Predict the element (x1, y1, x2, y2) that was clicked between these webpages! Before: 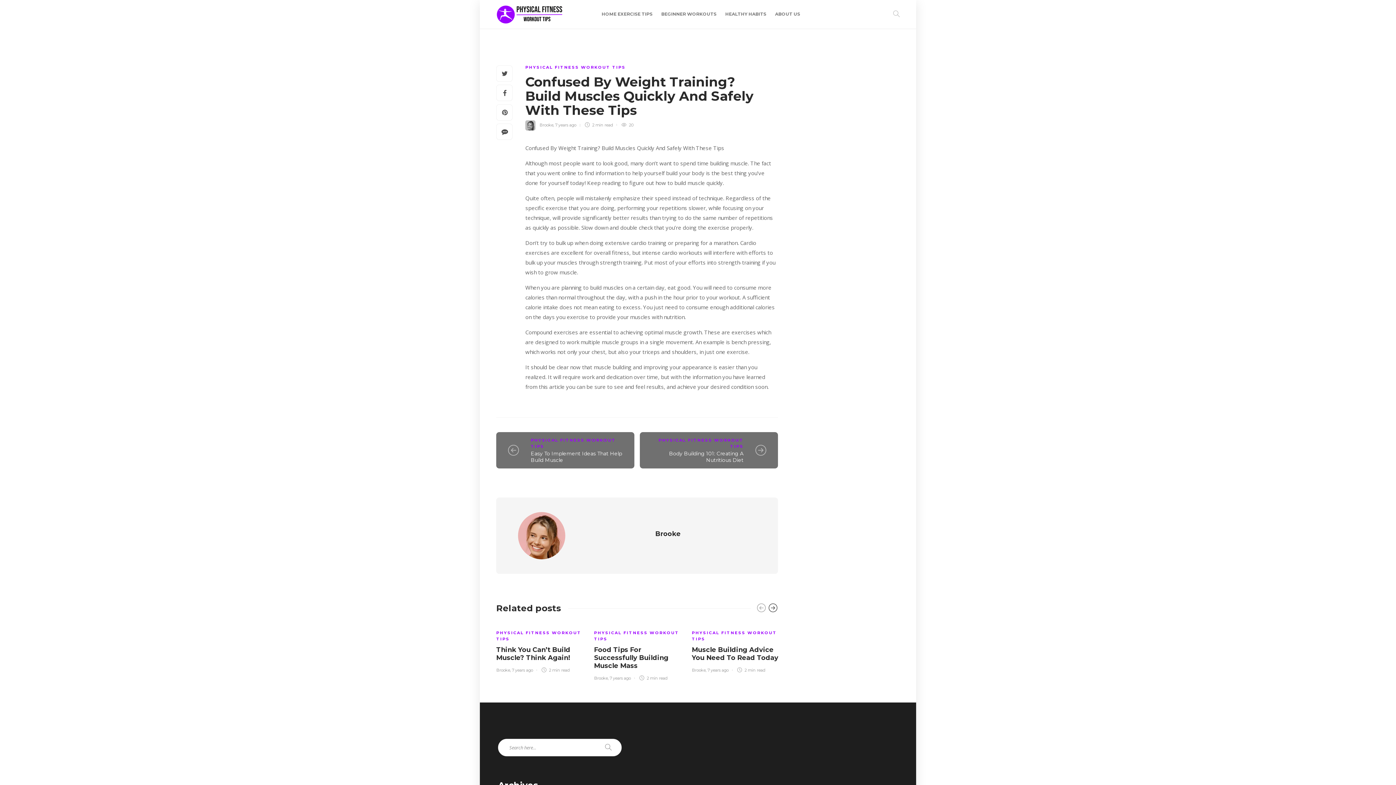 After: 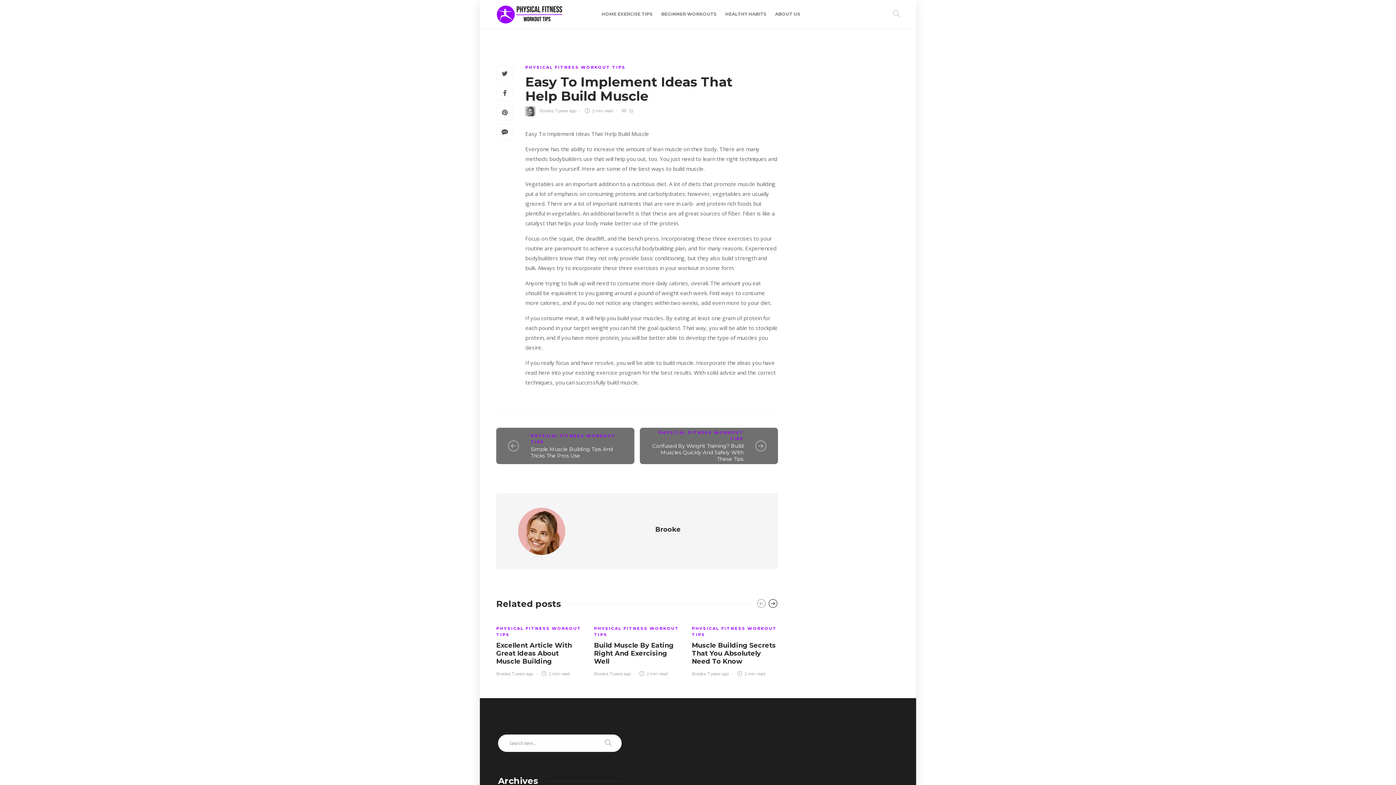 Action: bbox: (496, 437, 530, 463)